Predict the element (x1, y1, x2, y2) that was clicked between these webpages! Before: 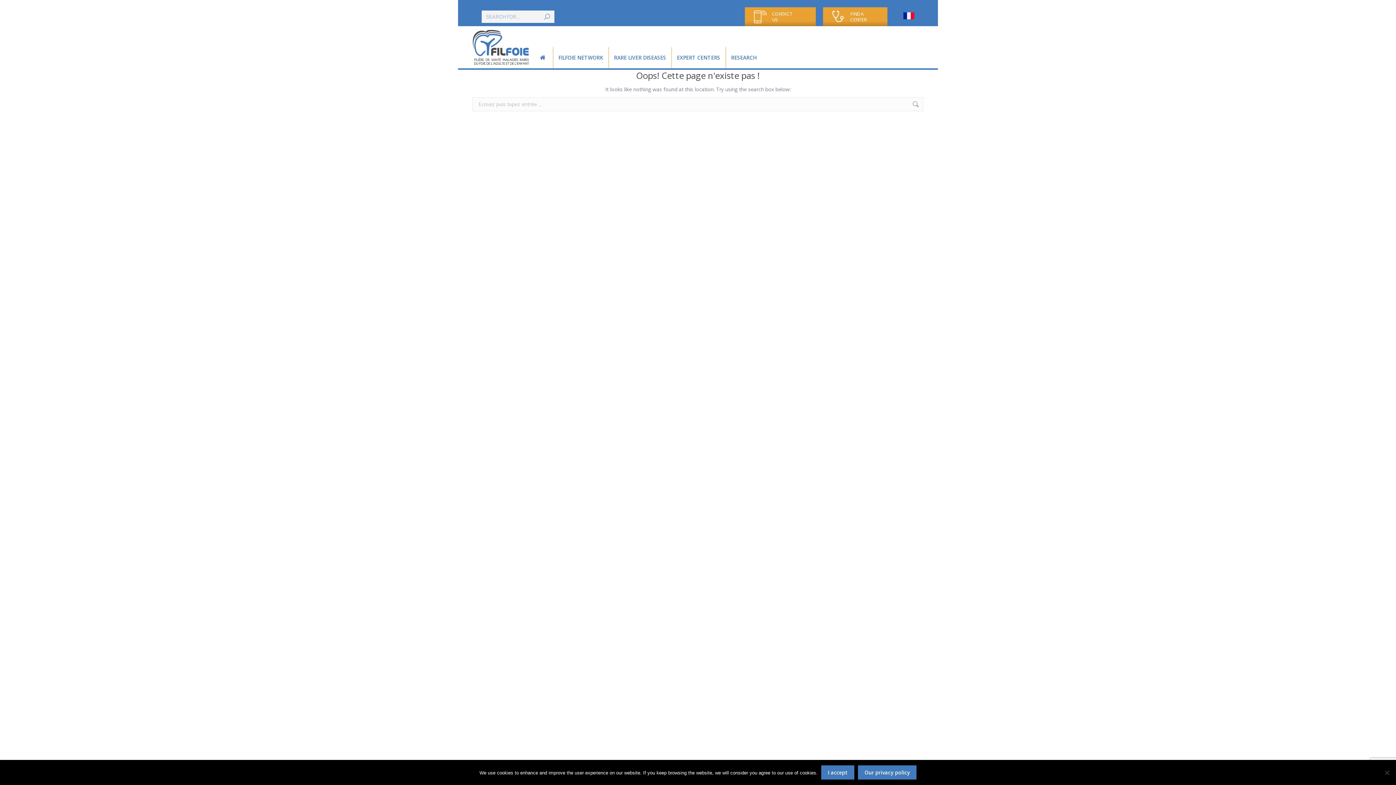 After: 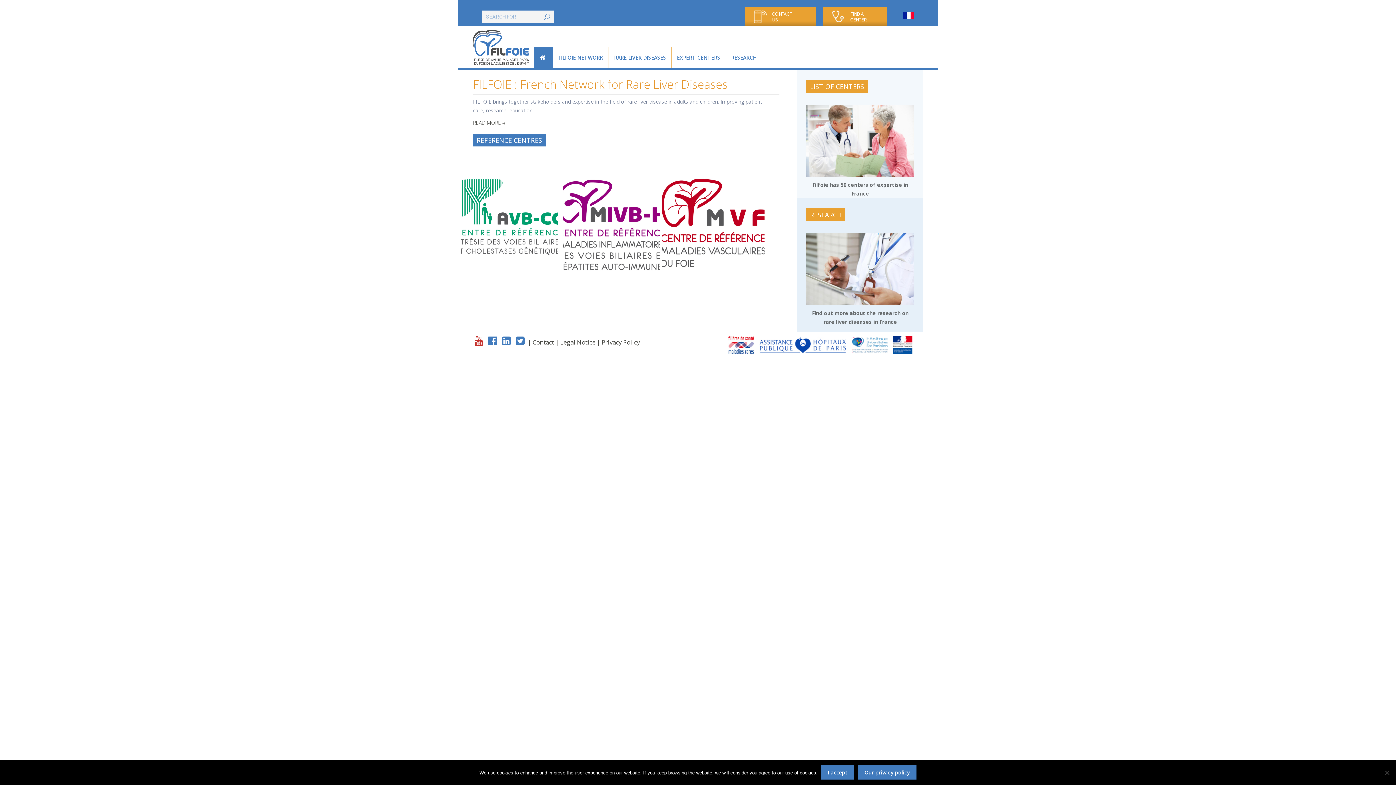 Action: bbox: (472, 26, 534, 68)